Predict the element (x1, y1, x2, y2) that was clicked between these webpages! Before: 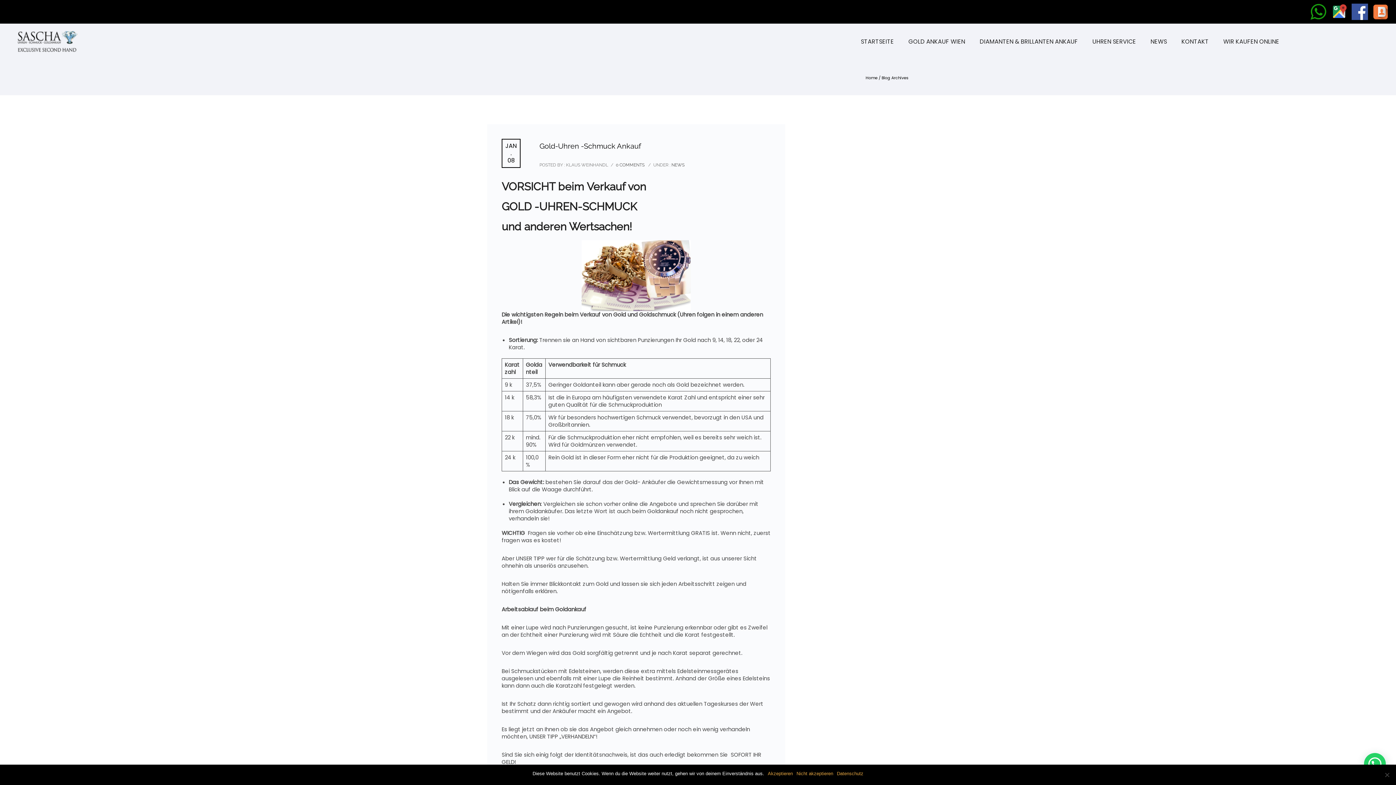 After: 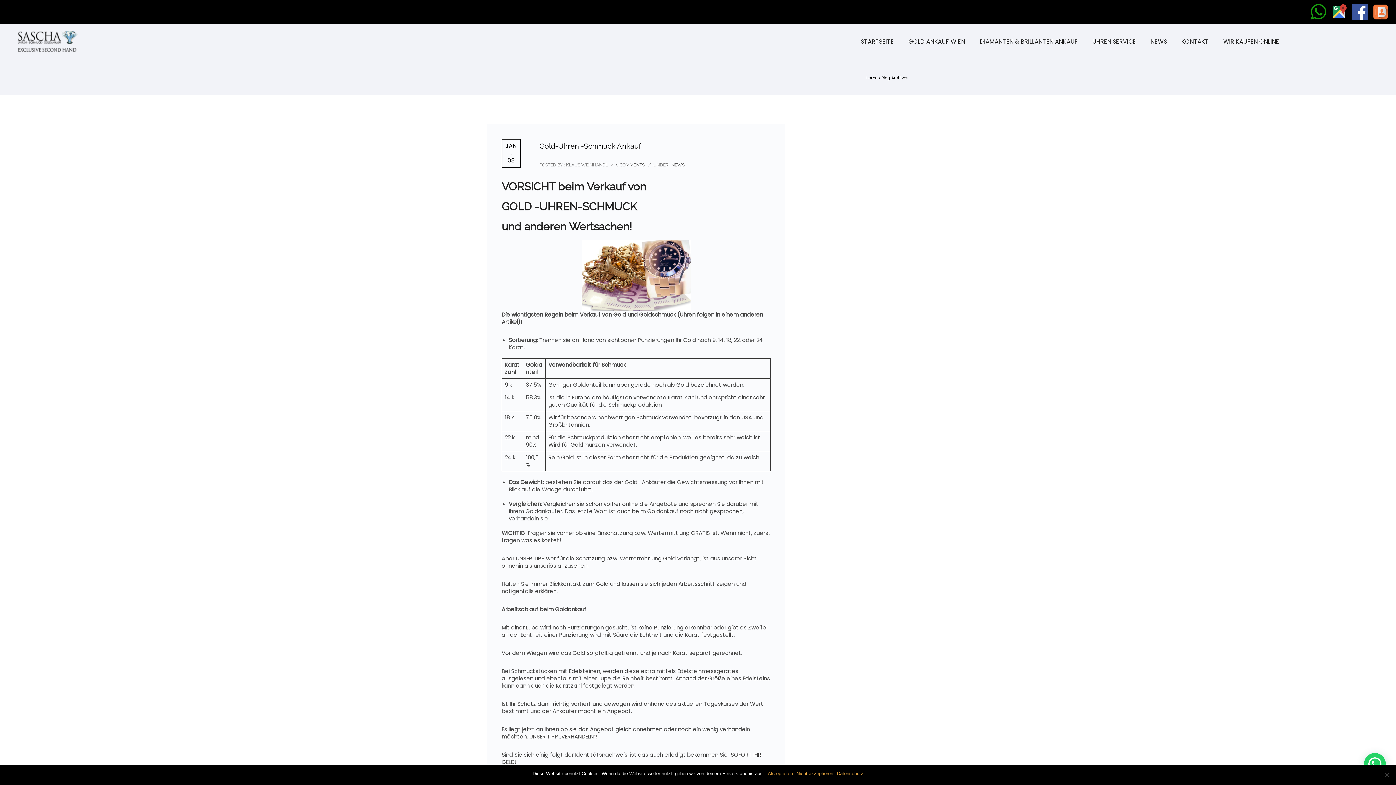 Action: bbox: (1352, 7, 1368, 15)